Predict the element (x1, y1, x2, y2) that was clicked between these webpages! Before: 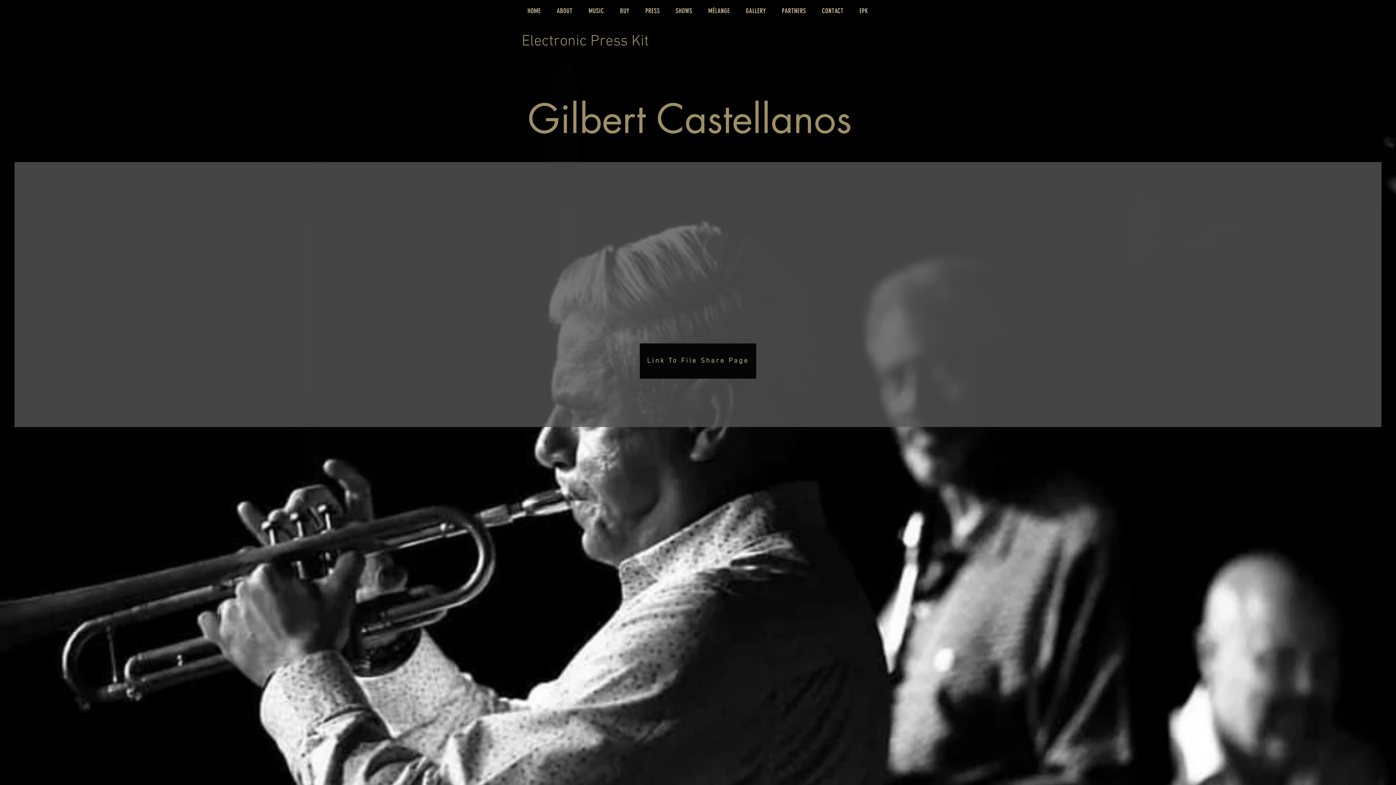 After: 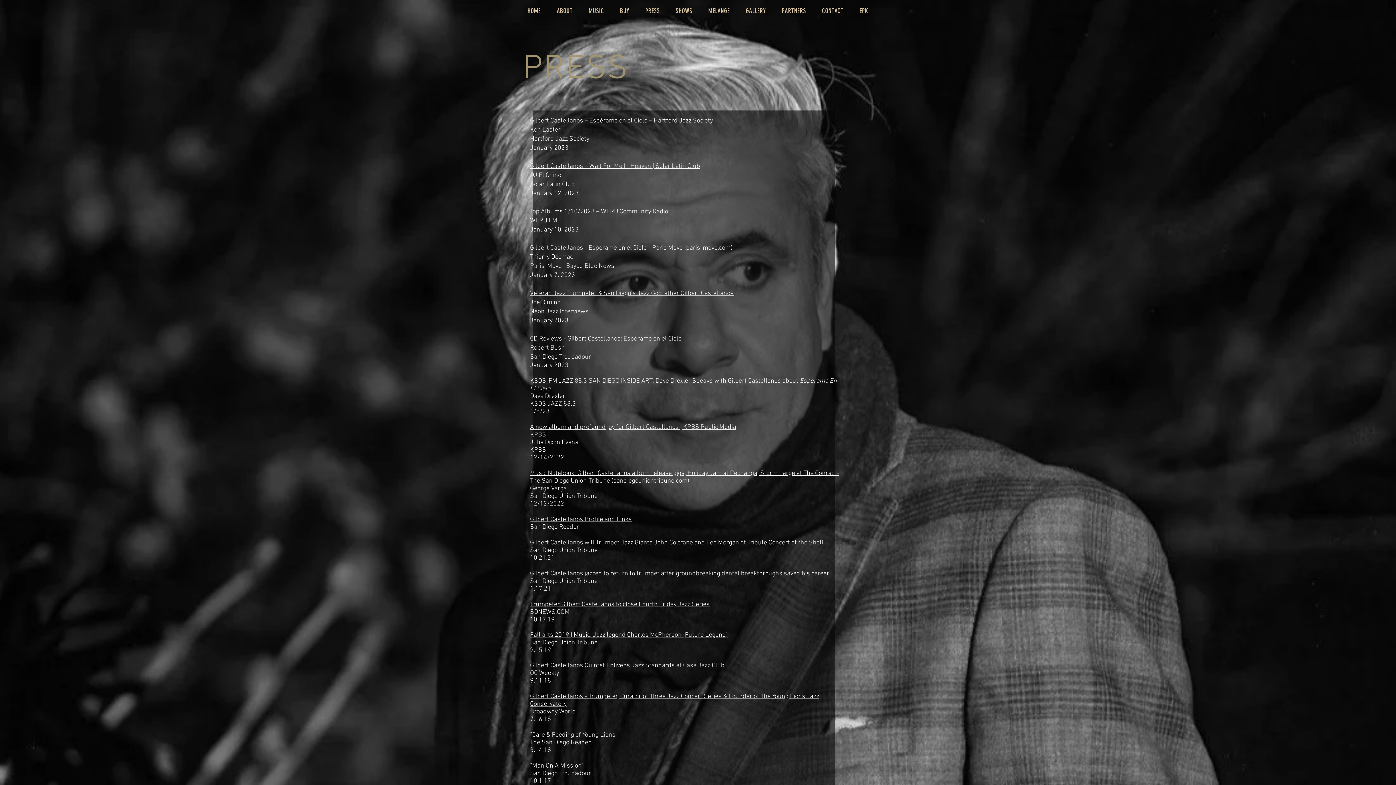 Action: label: PRESS bbox: (639, 2, 666, 18)